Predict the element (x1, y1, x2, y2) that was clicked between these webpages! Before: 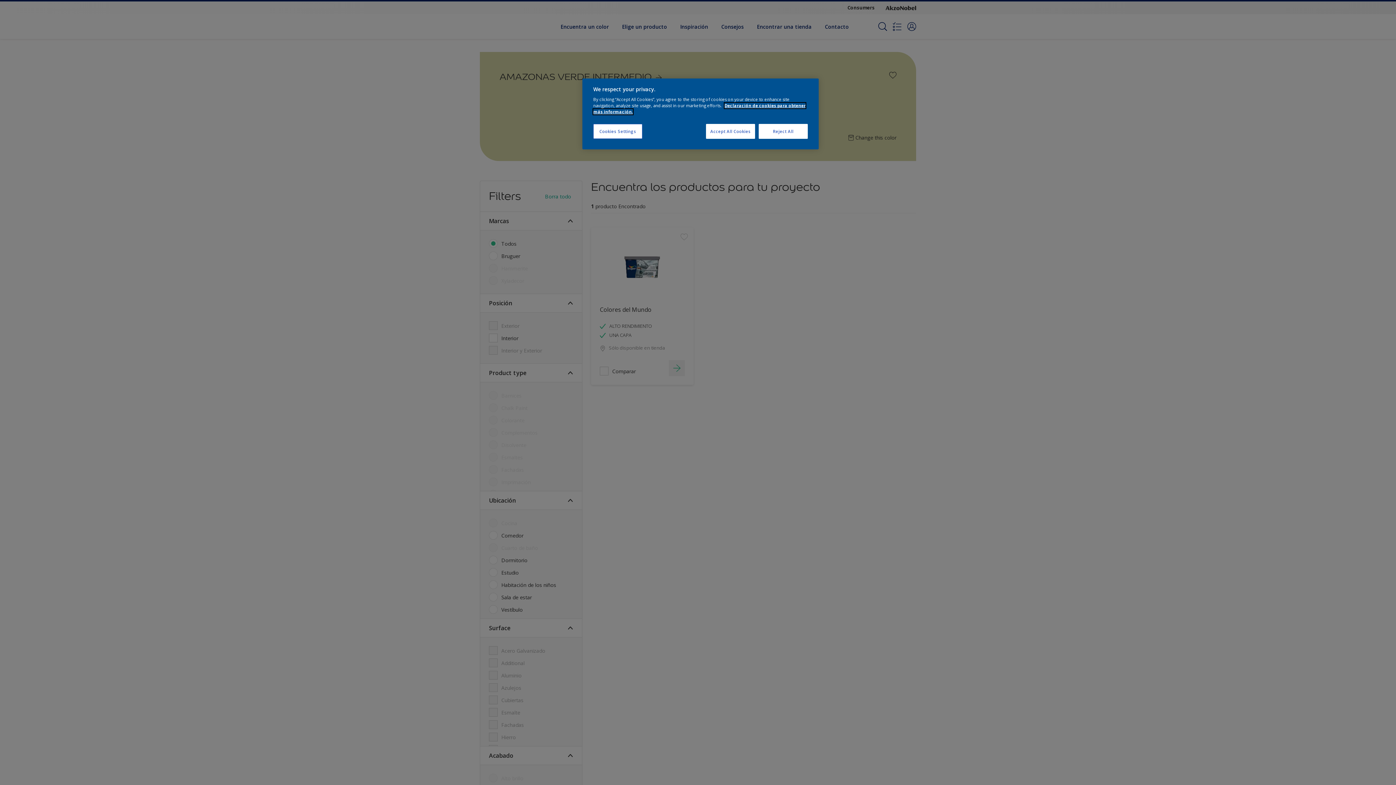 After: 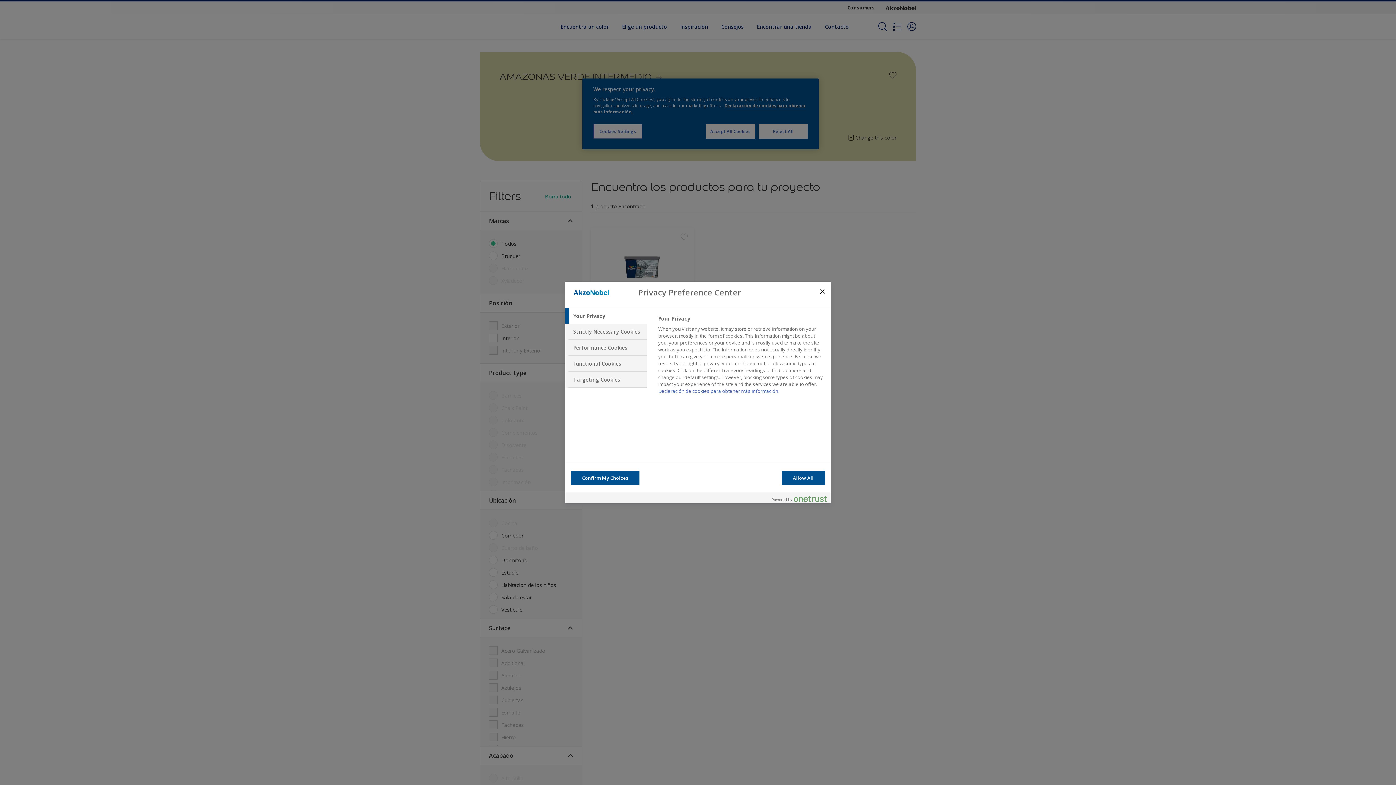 Action: label: Cookies Settings bbox: (593, 124, 642, 138)